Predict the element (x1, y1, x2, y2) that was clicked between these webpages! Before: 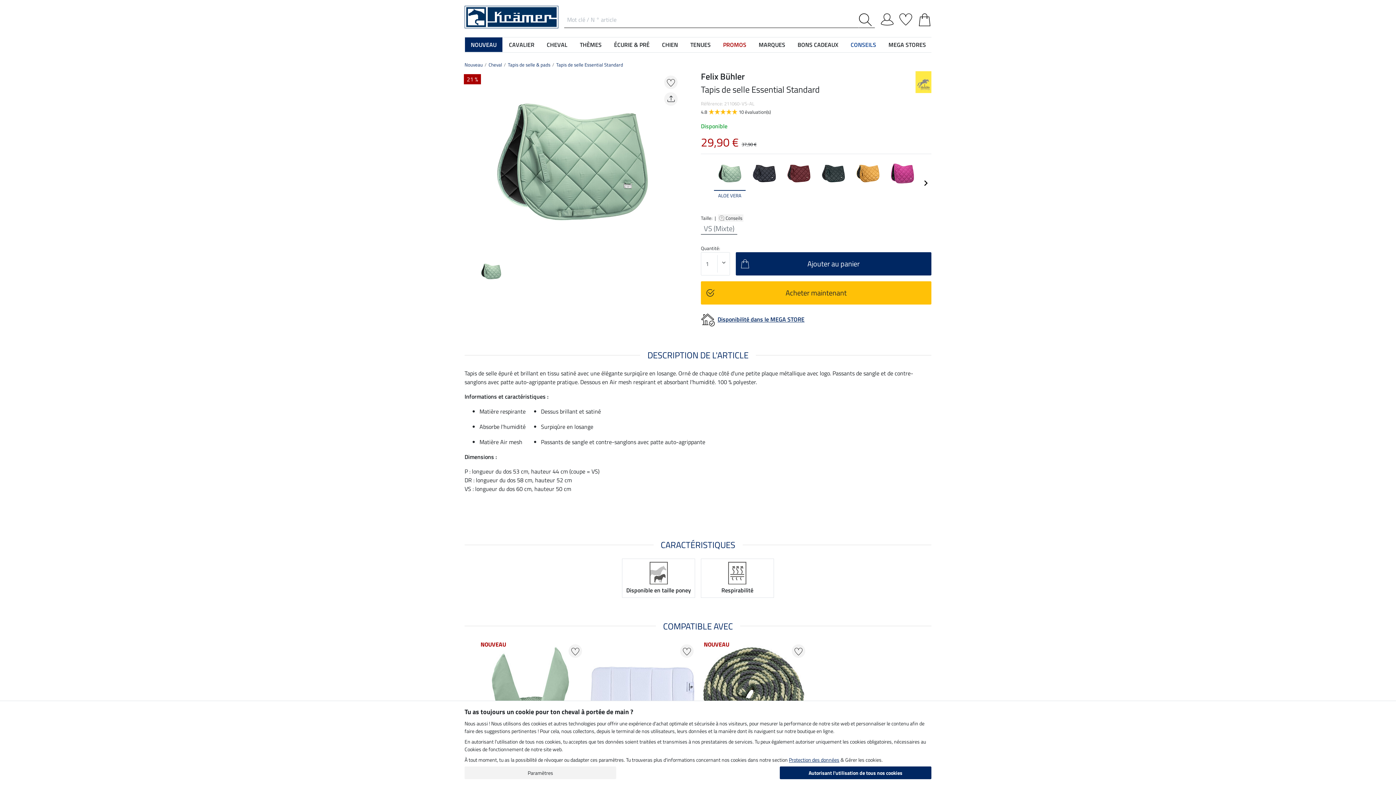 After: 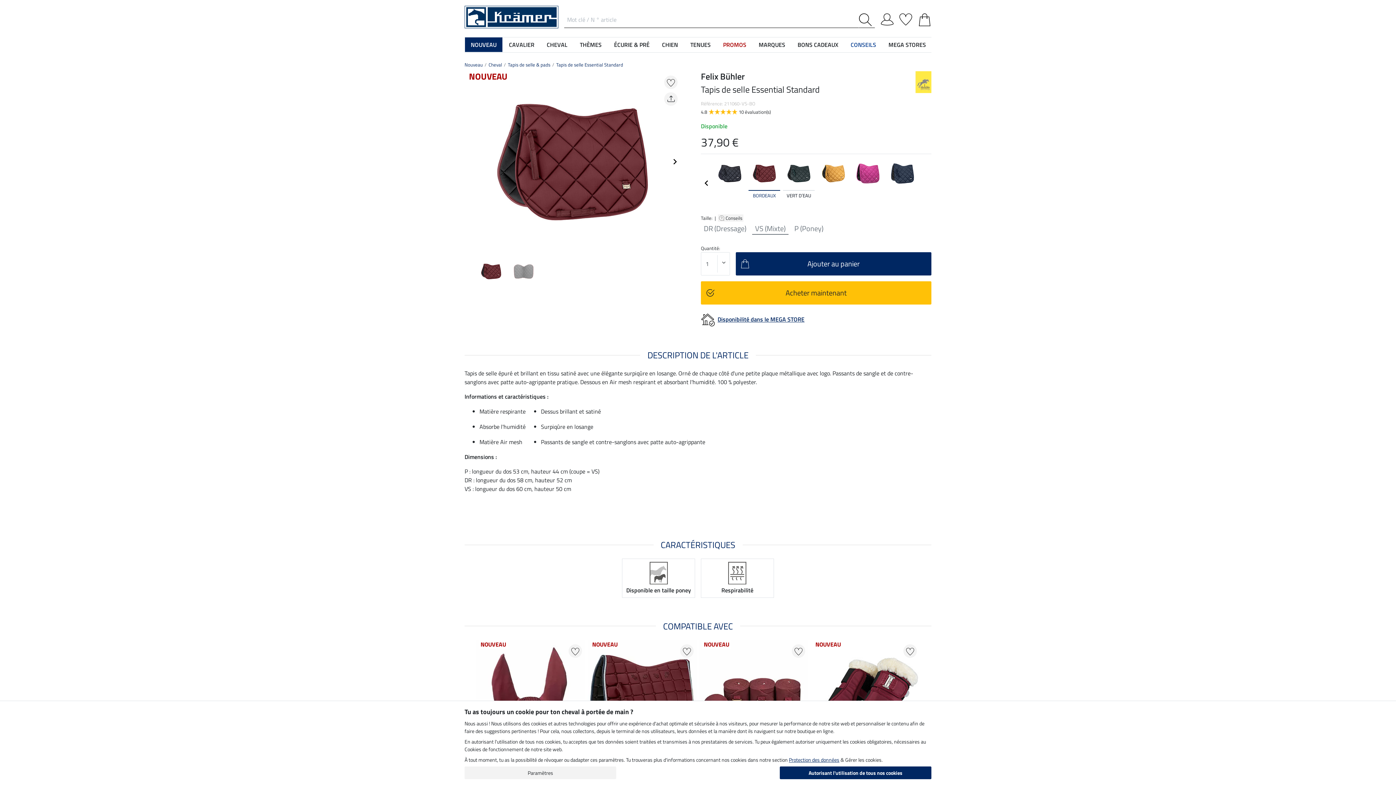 Action: bbox: (783, 171, 814, 199)